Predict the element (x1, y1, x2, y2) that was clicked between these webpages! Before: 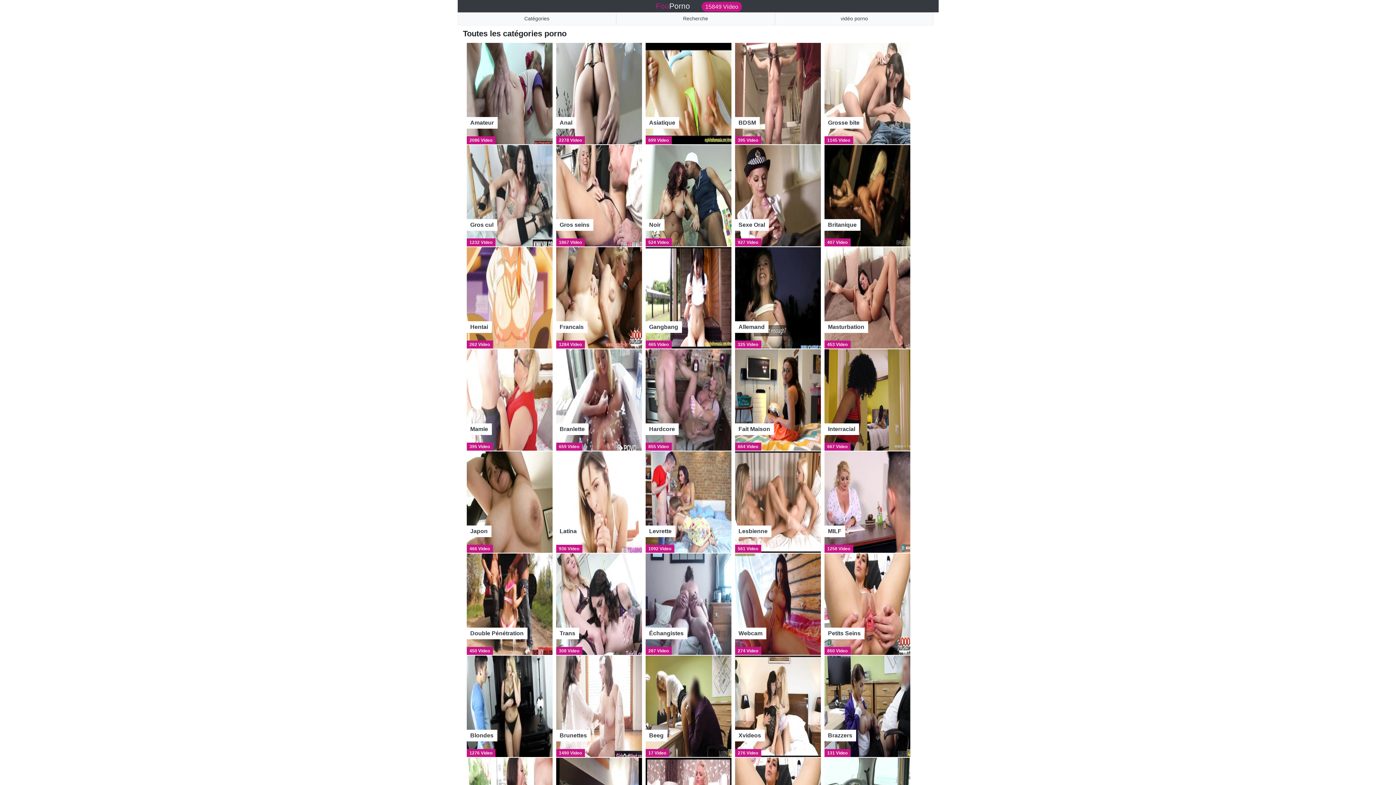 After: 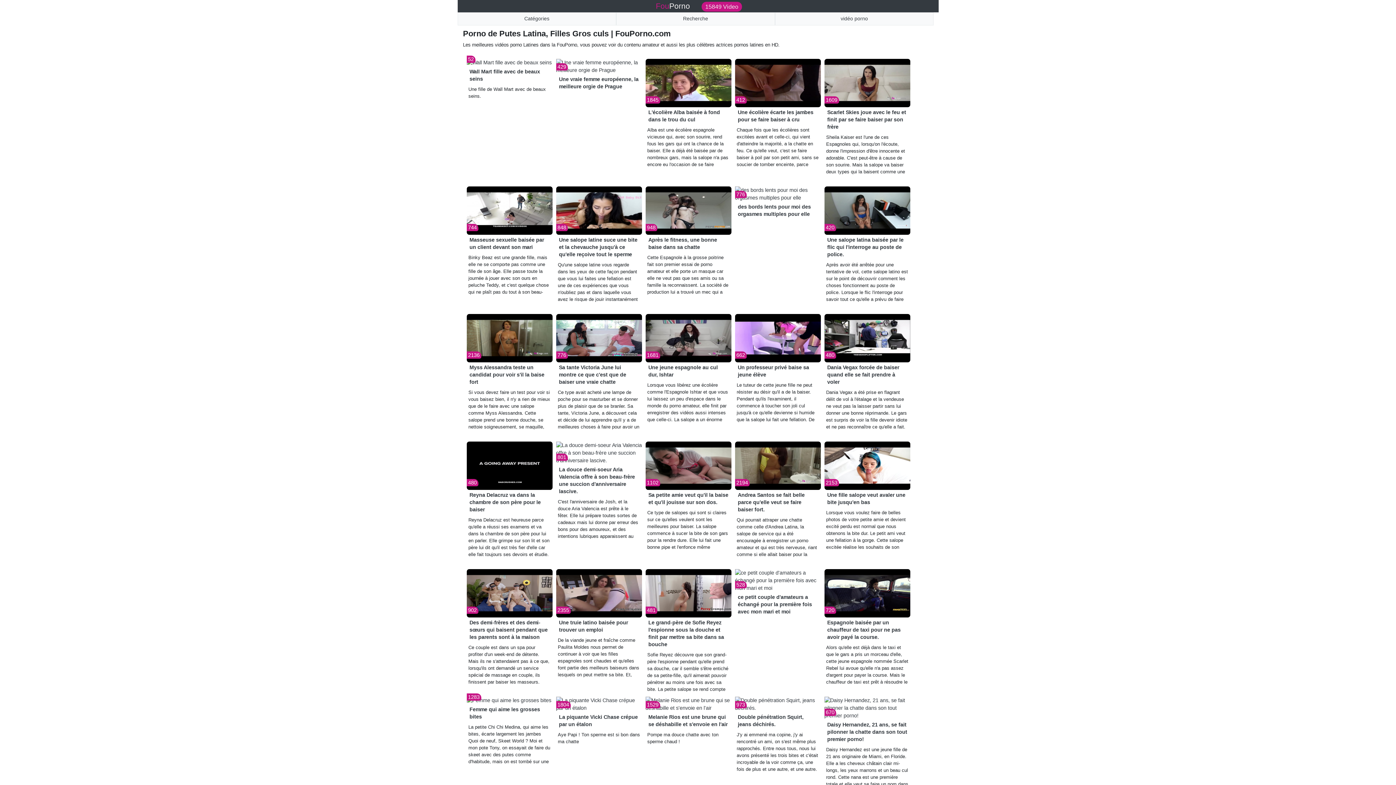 Action: bbox: (556, 498, 642, 504) label: Latina
936 Video